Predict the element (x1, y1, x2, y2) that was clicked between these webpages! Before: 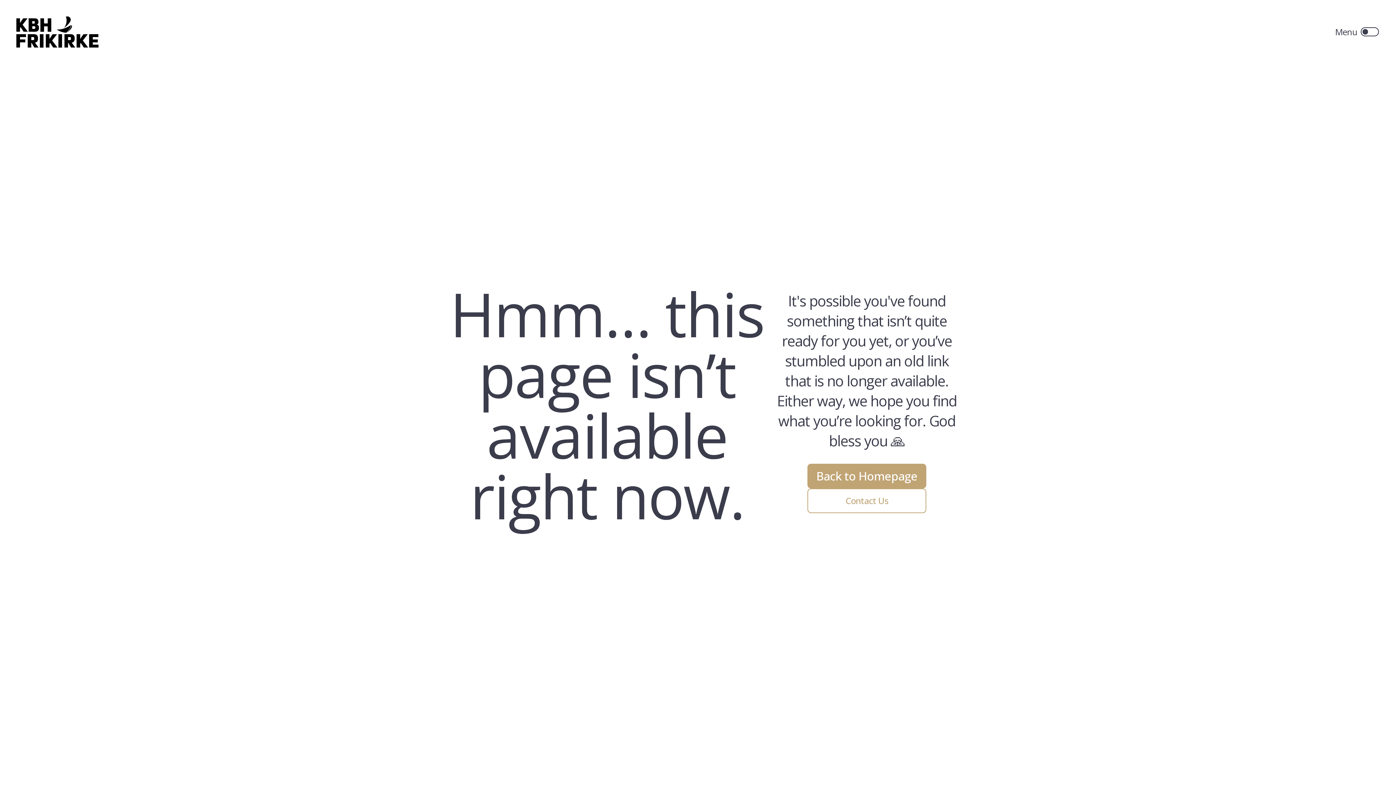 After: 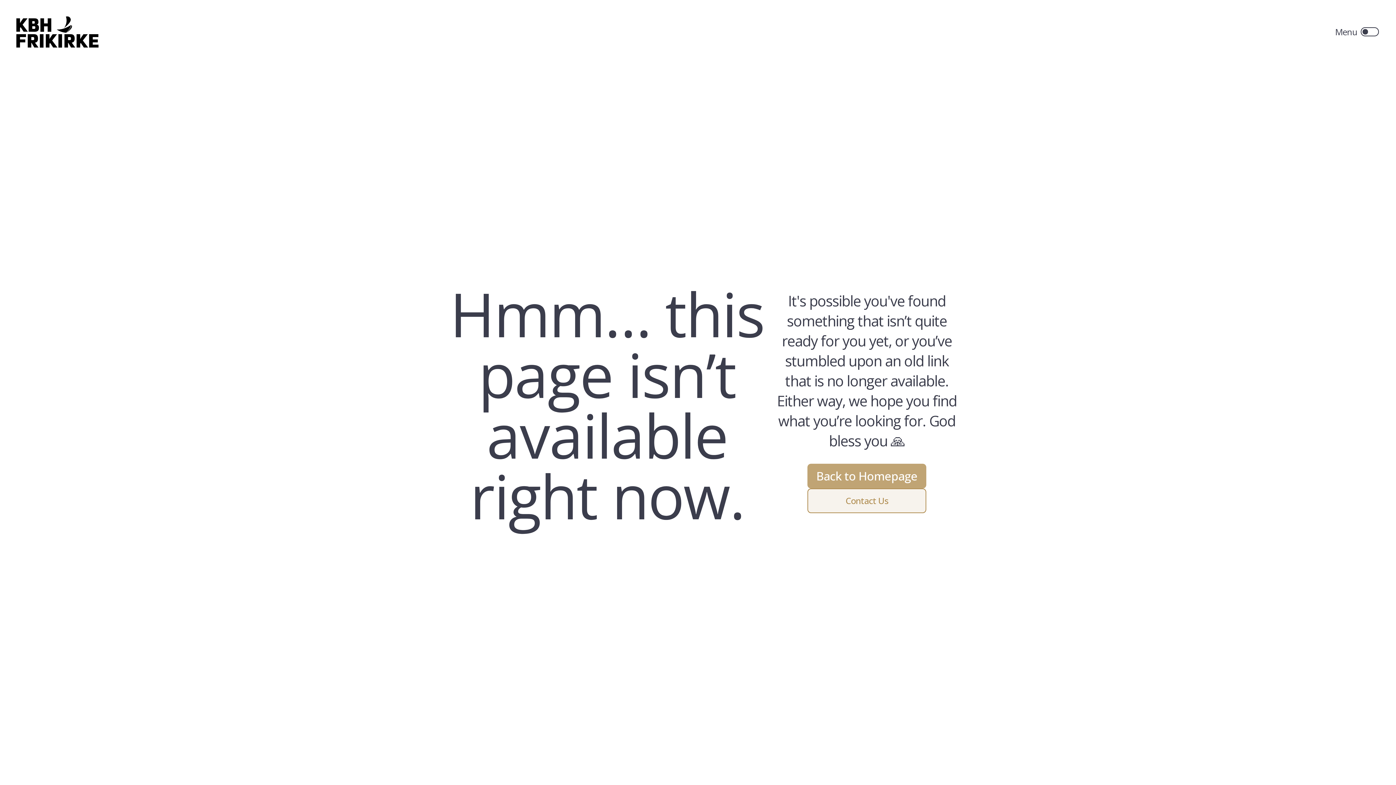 Action: bbox: (807, 488, 926, 513) label: Contact Us